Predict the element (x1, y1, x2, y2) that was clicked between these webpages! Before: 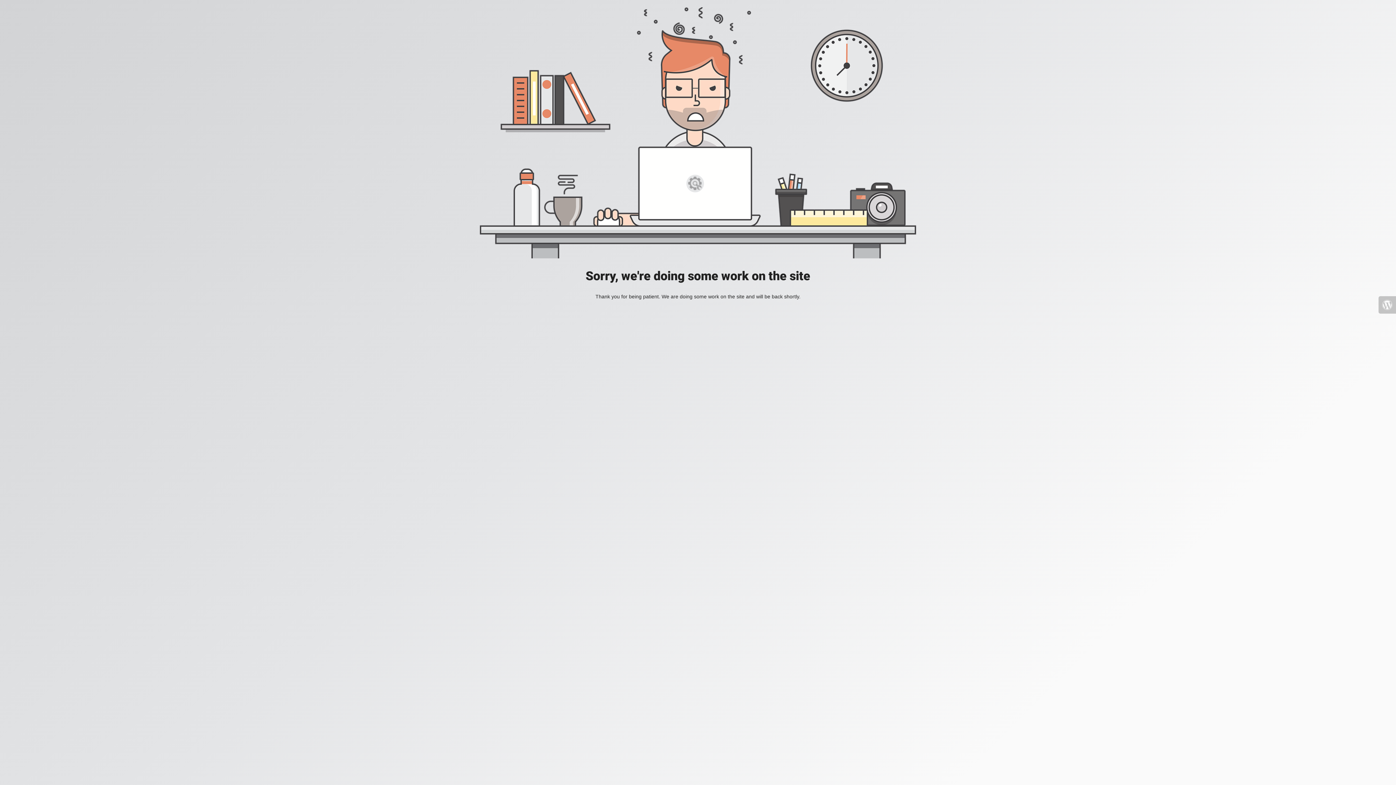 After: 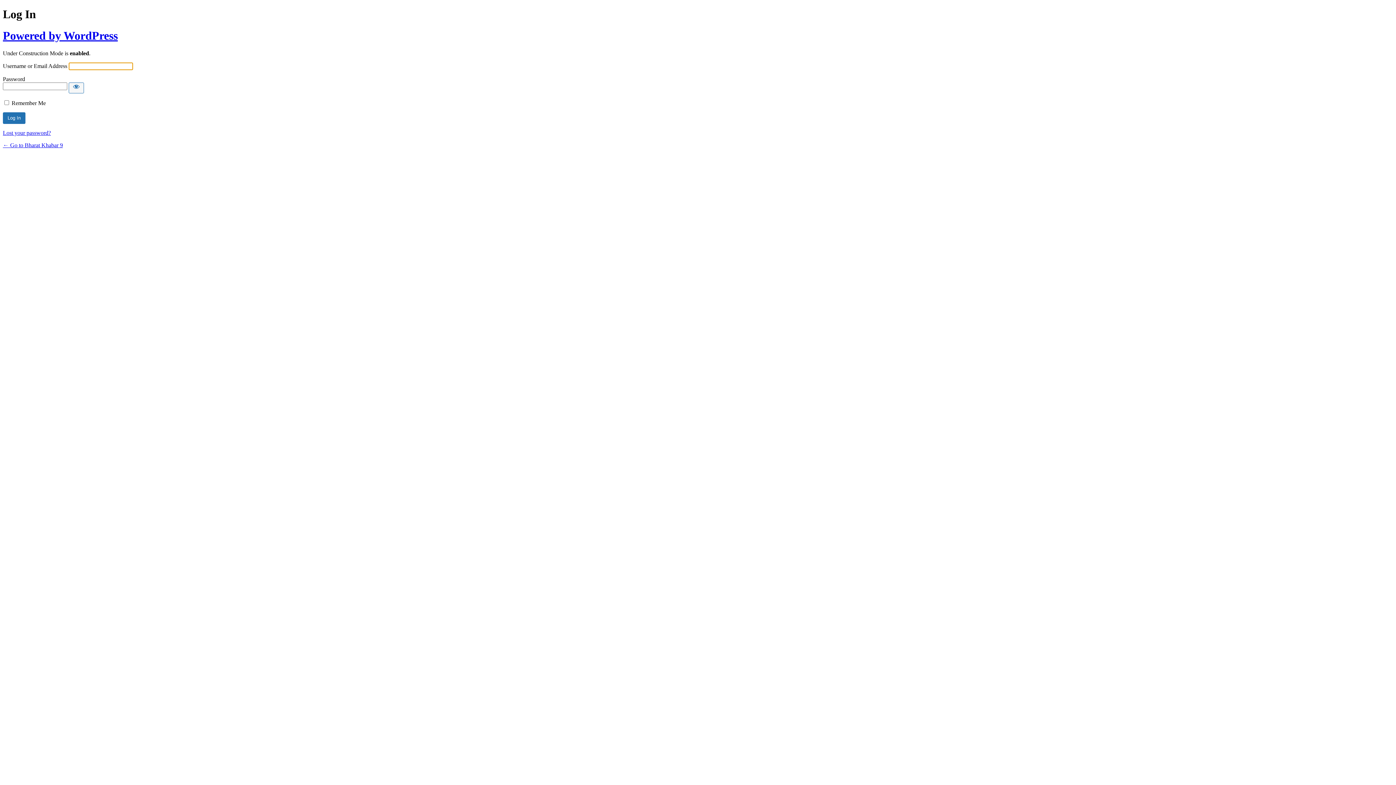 Action: bbox: (1378, 296, 1396, 313)